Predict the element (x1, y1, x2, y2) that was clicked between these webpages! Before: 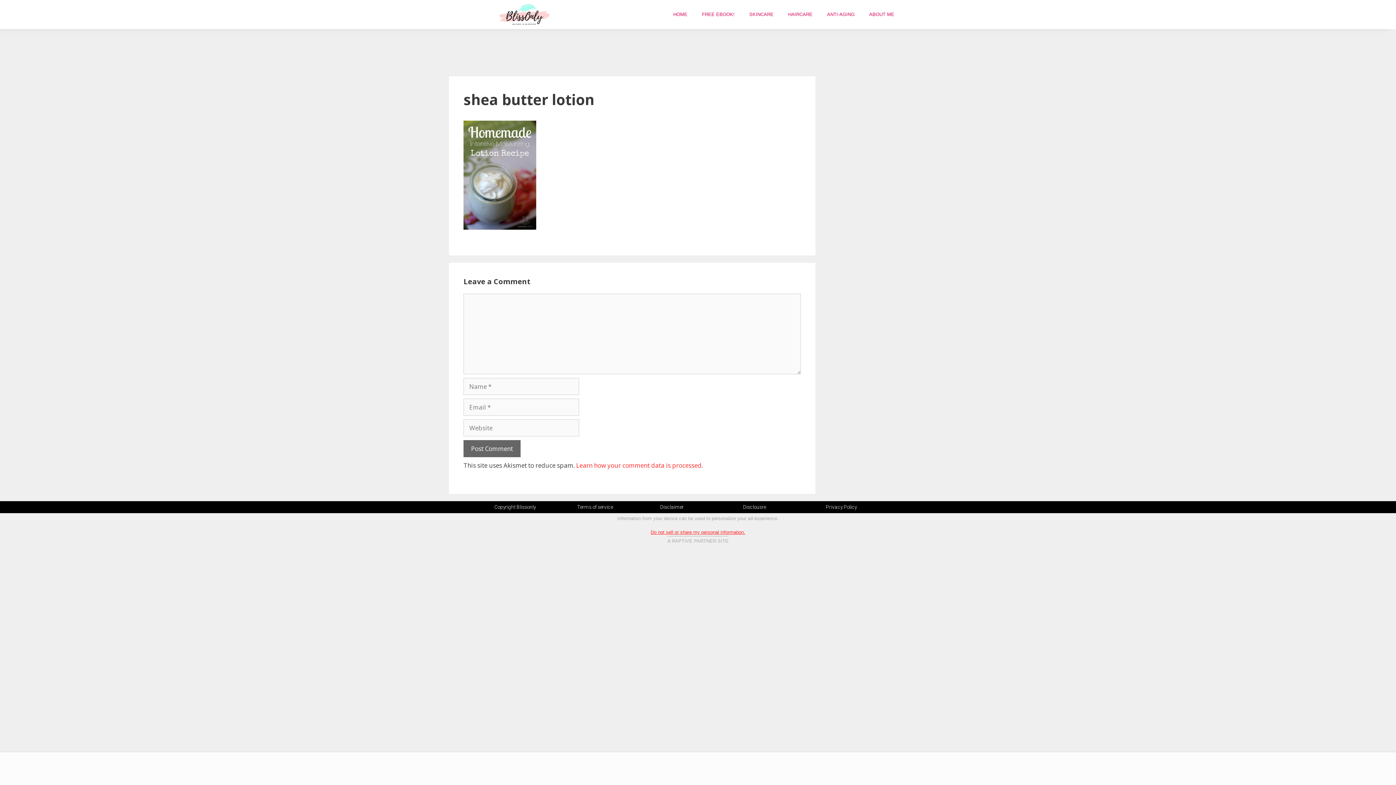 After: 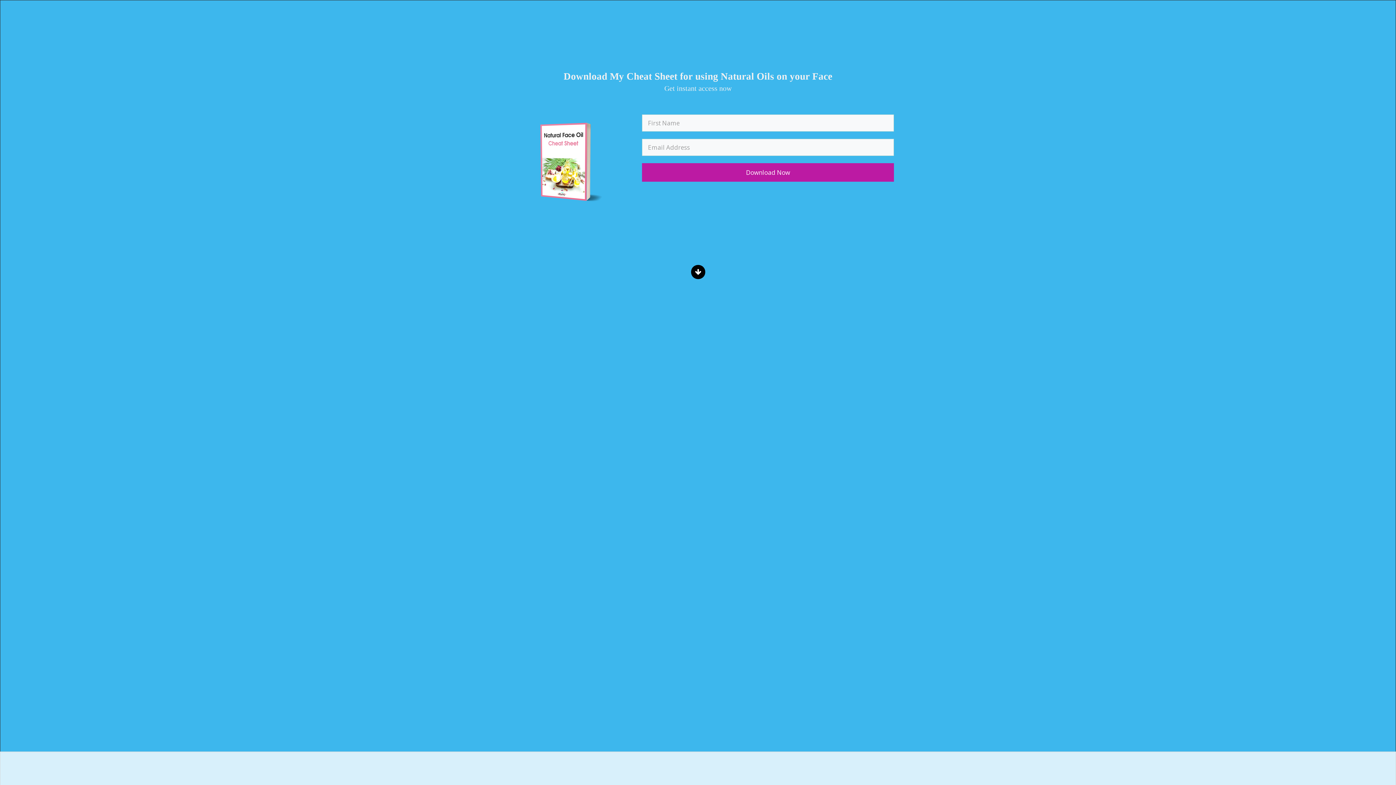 Action: bbox: (666, 6, 694, 22) label: HOME